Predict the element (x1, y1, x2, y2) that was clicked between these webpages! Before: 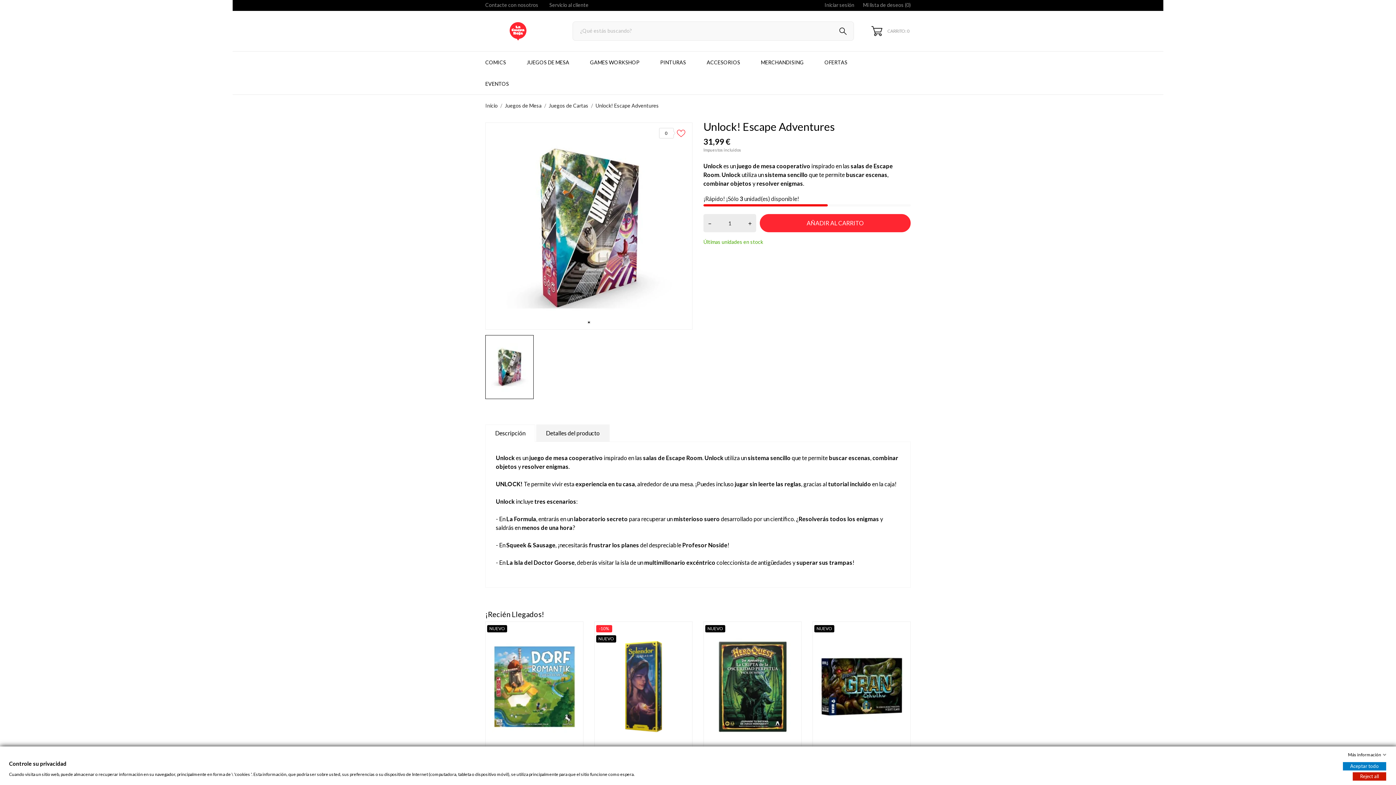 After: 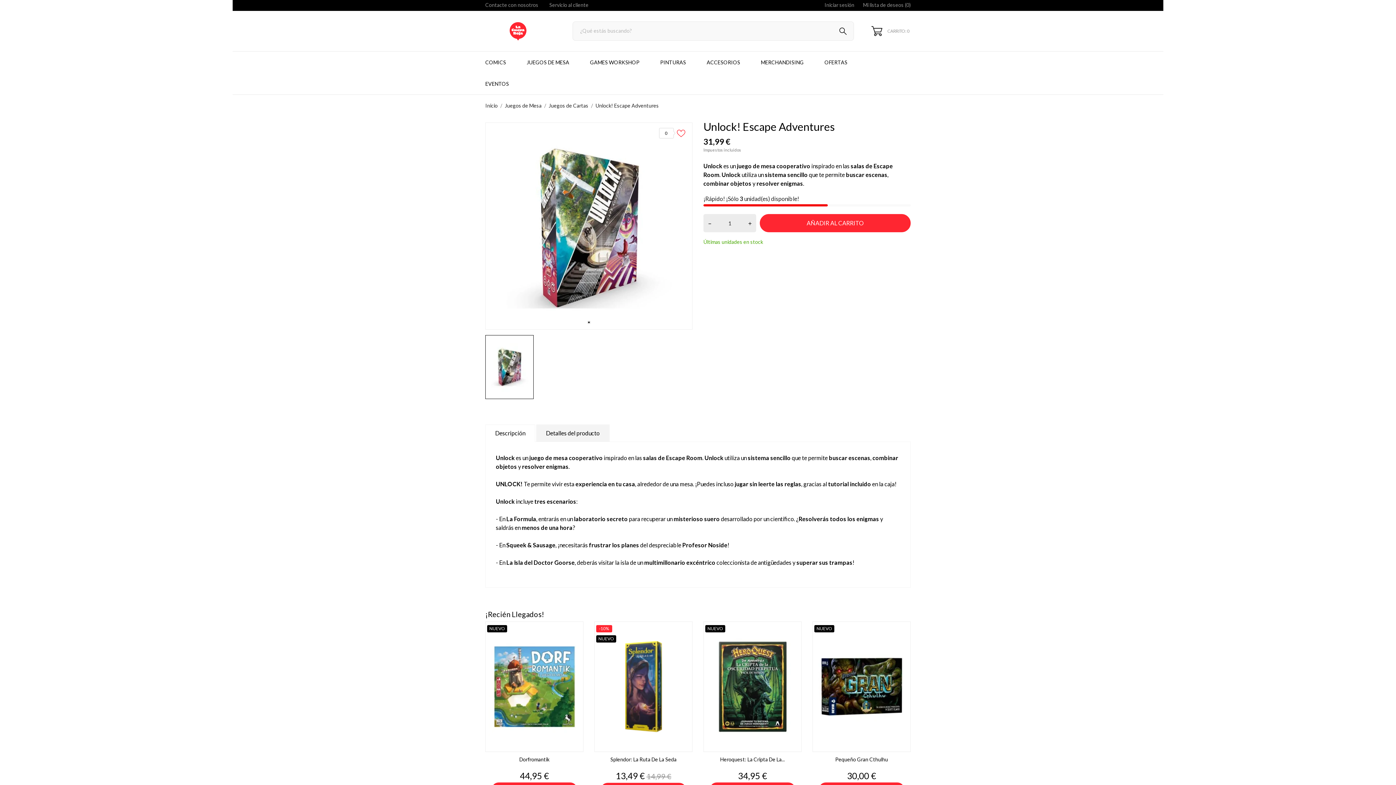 Action: bbox: (1353, 772, 1386, 781) label: Reject all